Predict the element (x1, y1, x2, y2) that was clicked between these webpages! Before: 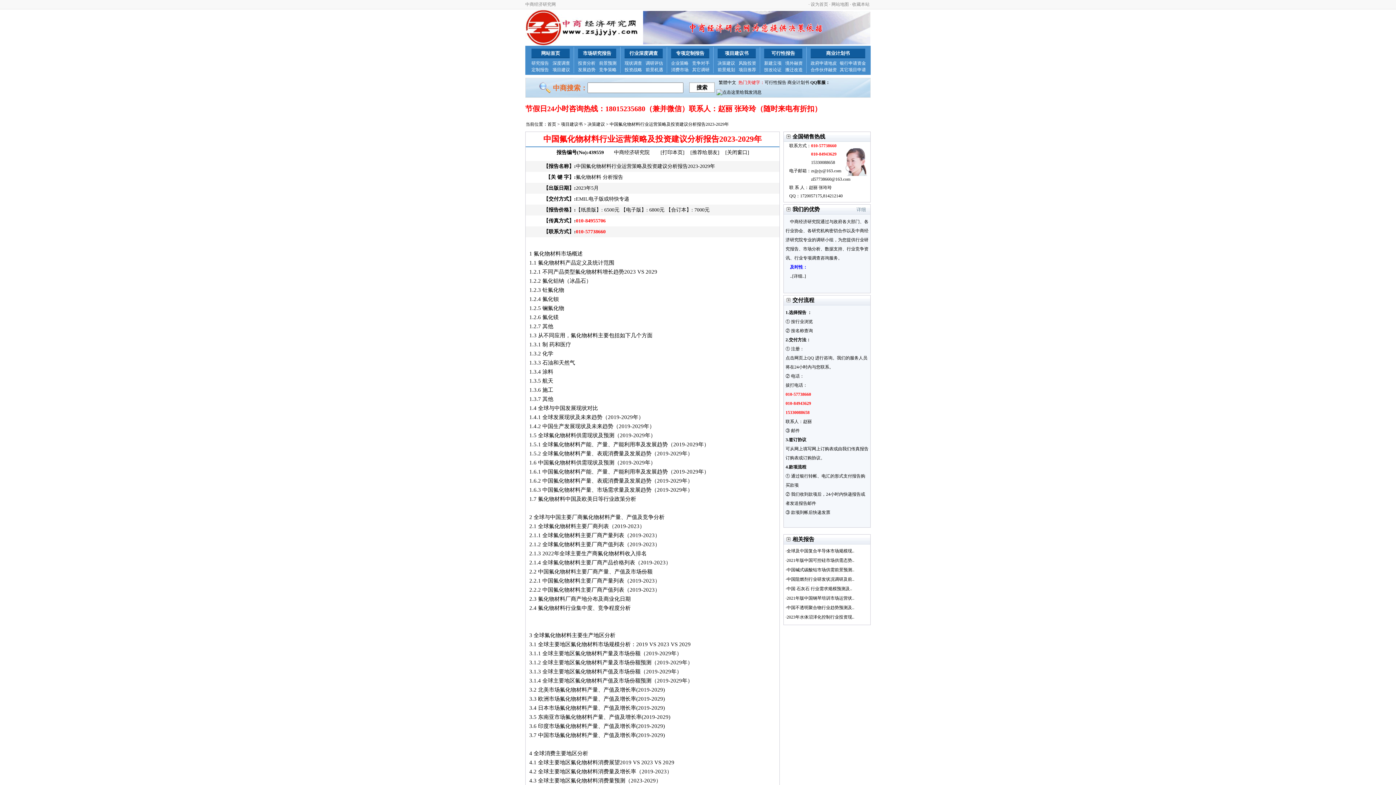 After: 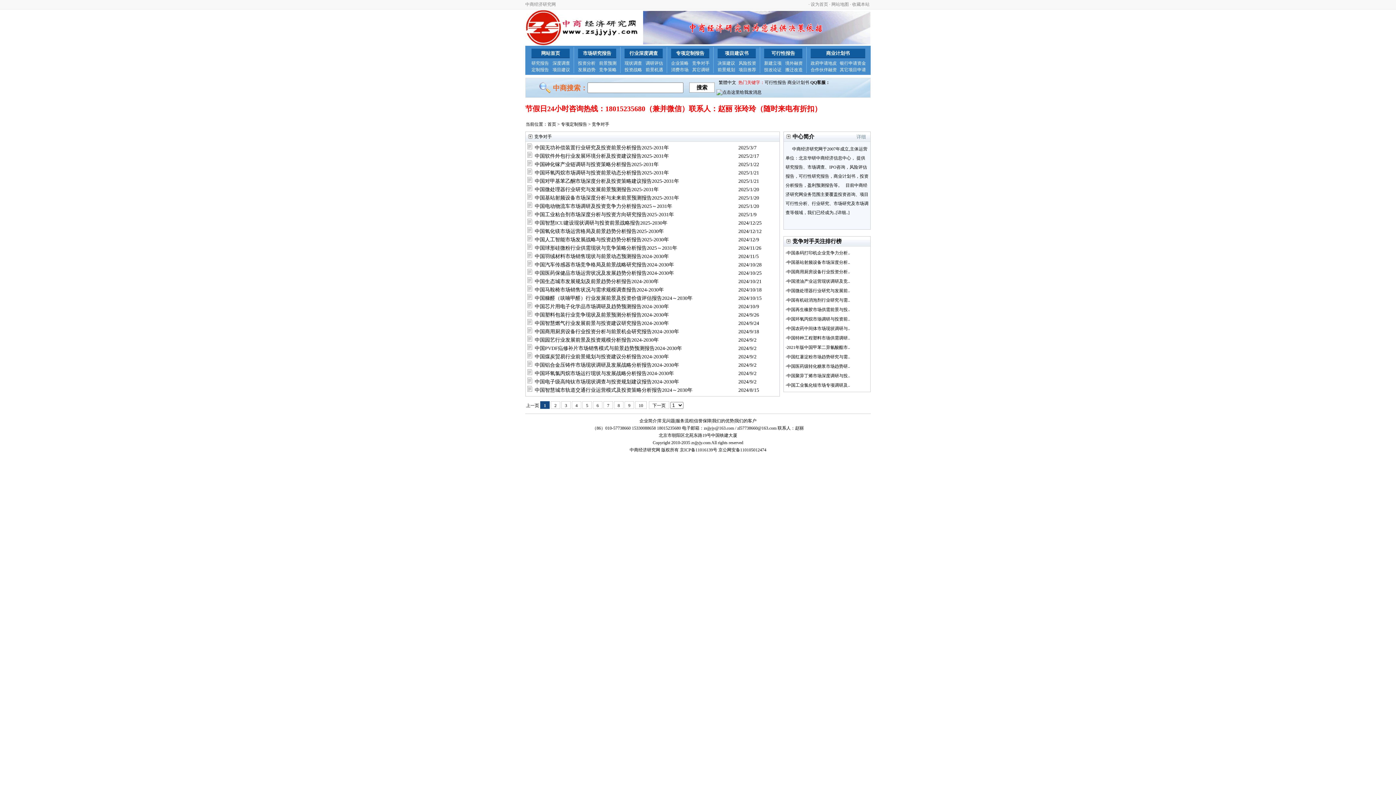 Action: bbox: (692, 60, 709, 65) label: 竞争对手